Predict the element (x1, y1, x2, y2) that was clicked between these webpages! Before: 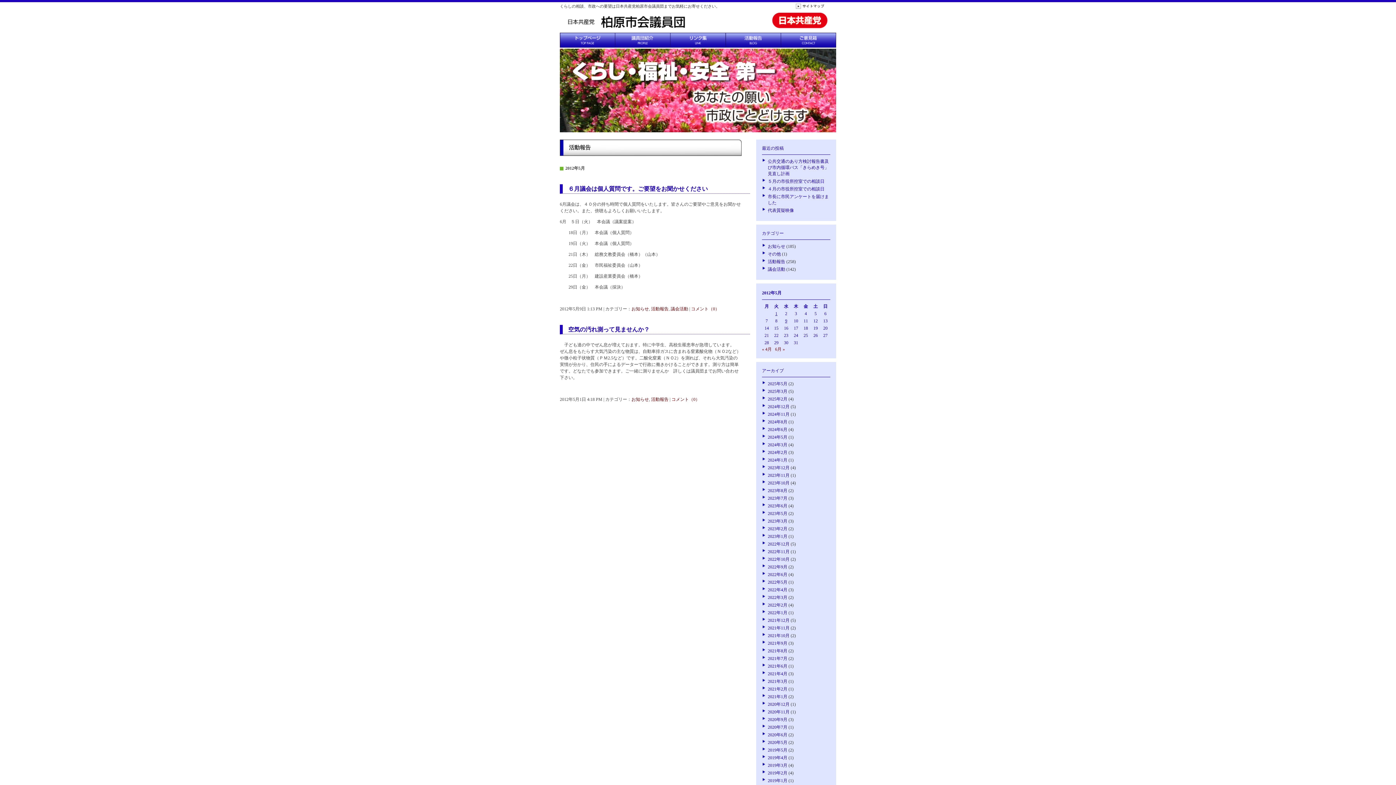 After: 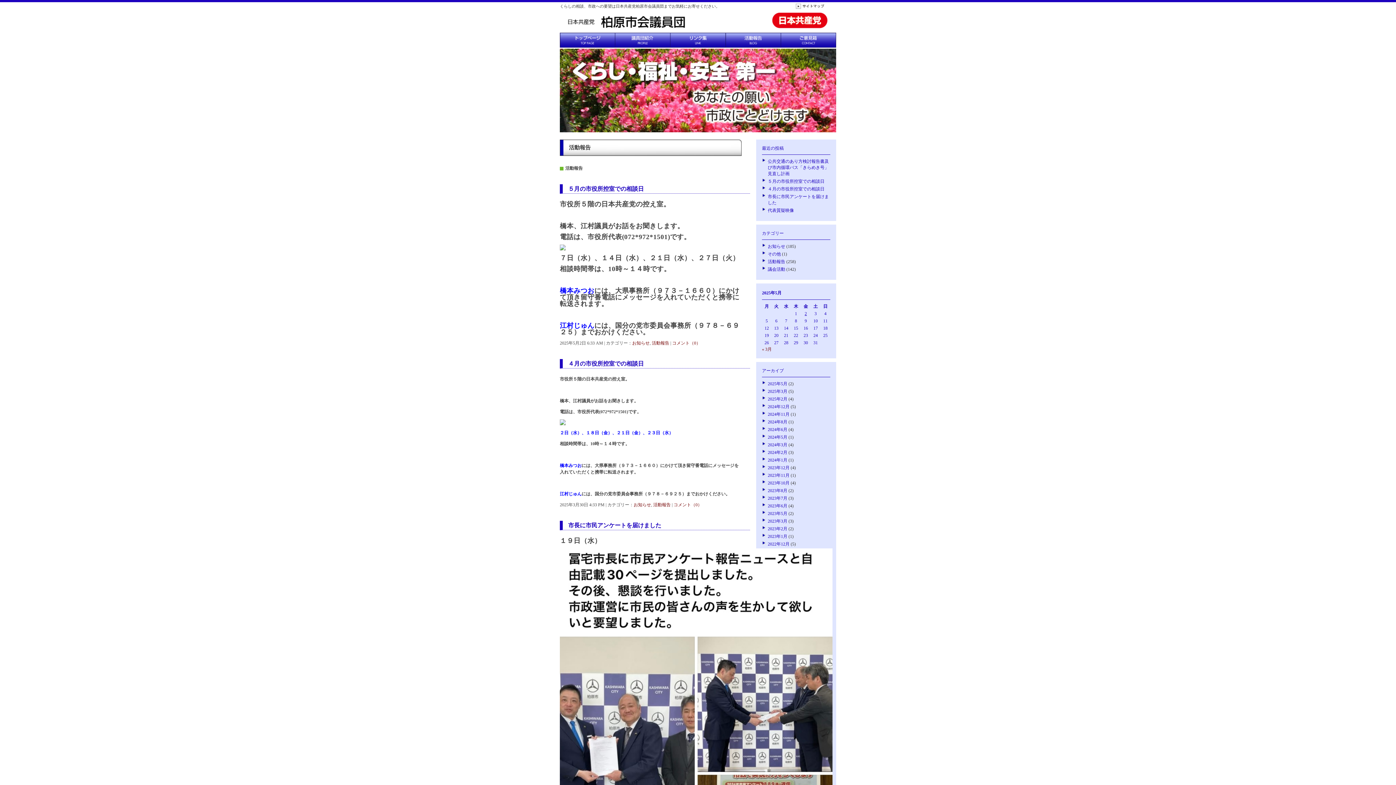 Action: label: 活動報告 bbox: (651, 397, 668, 402)